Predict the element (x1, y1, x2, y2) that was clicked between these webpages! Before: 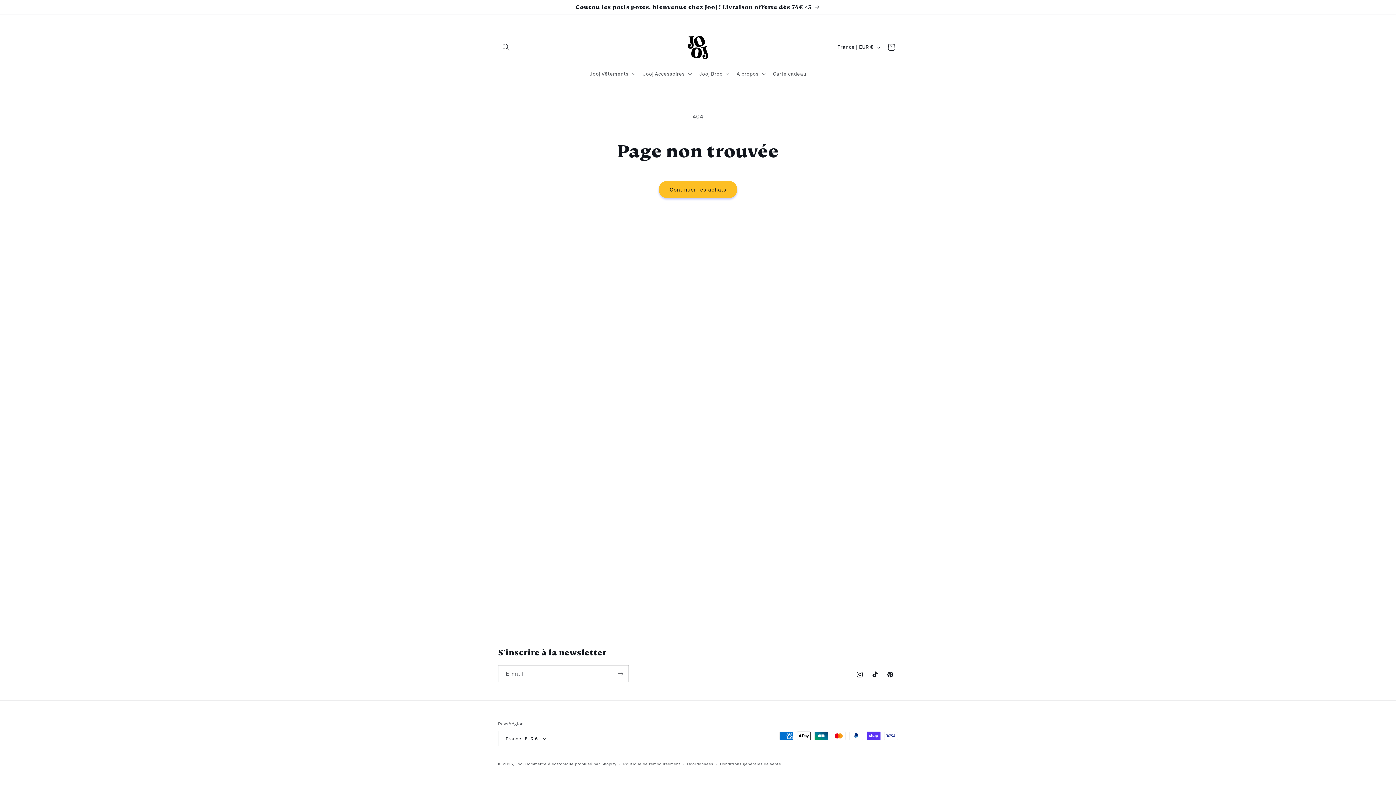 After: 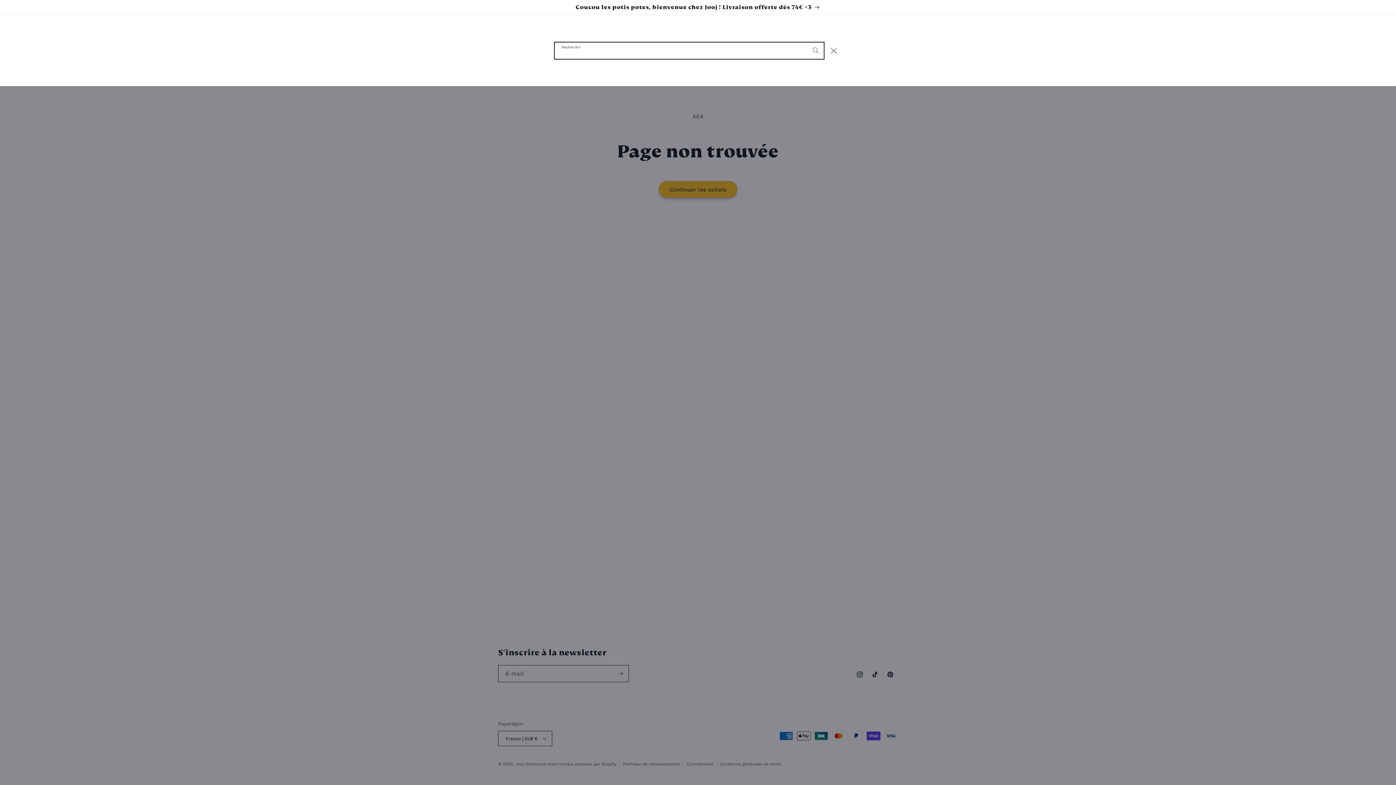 Action: label: Recherche bbox: (498, 39, 514, 55)